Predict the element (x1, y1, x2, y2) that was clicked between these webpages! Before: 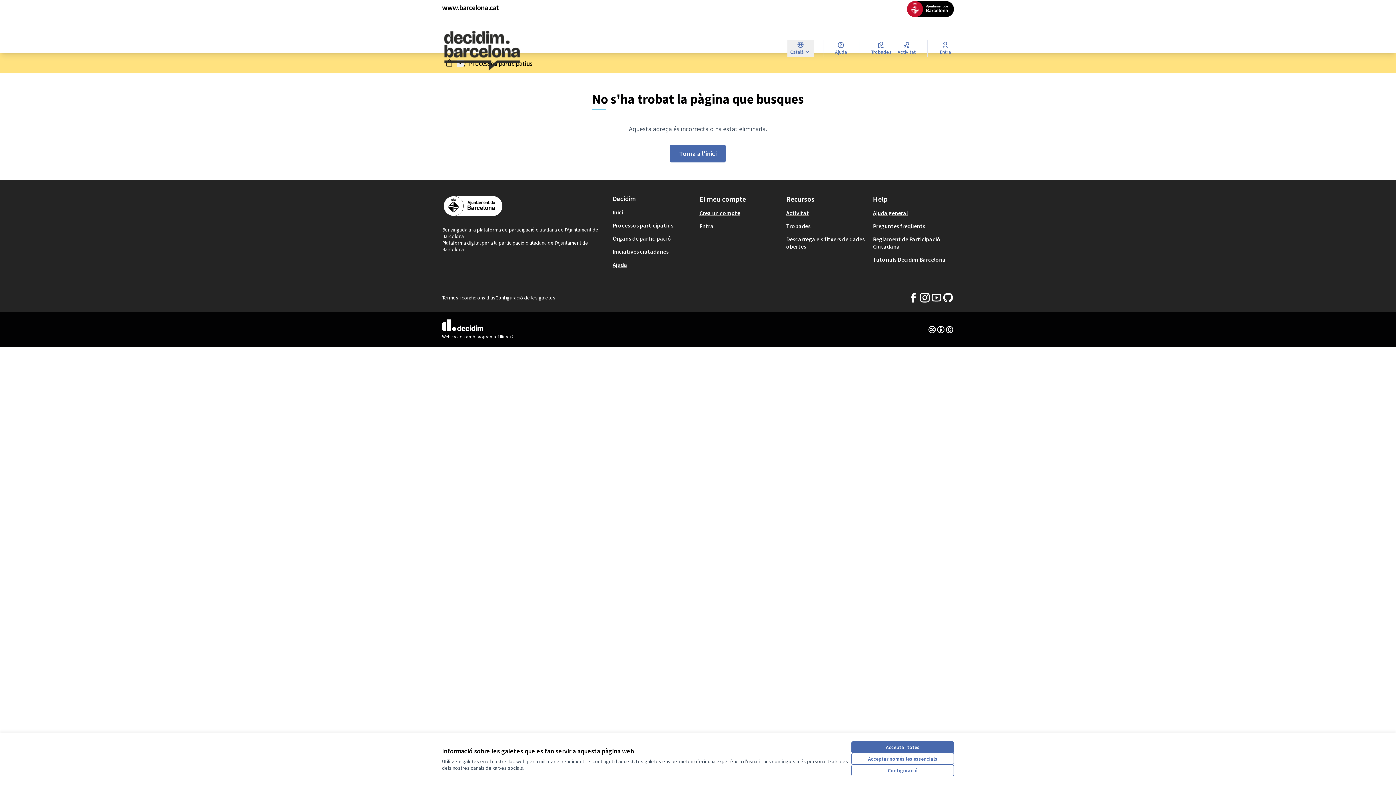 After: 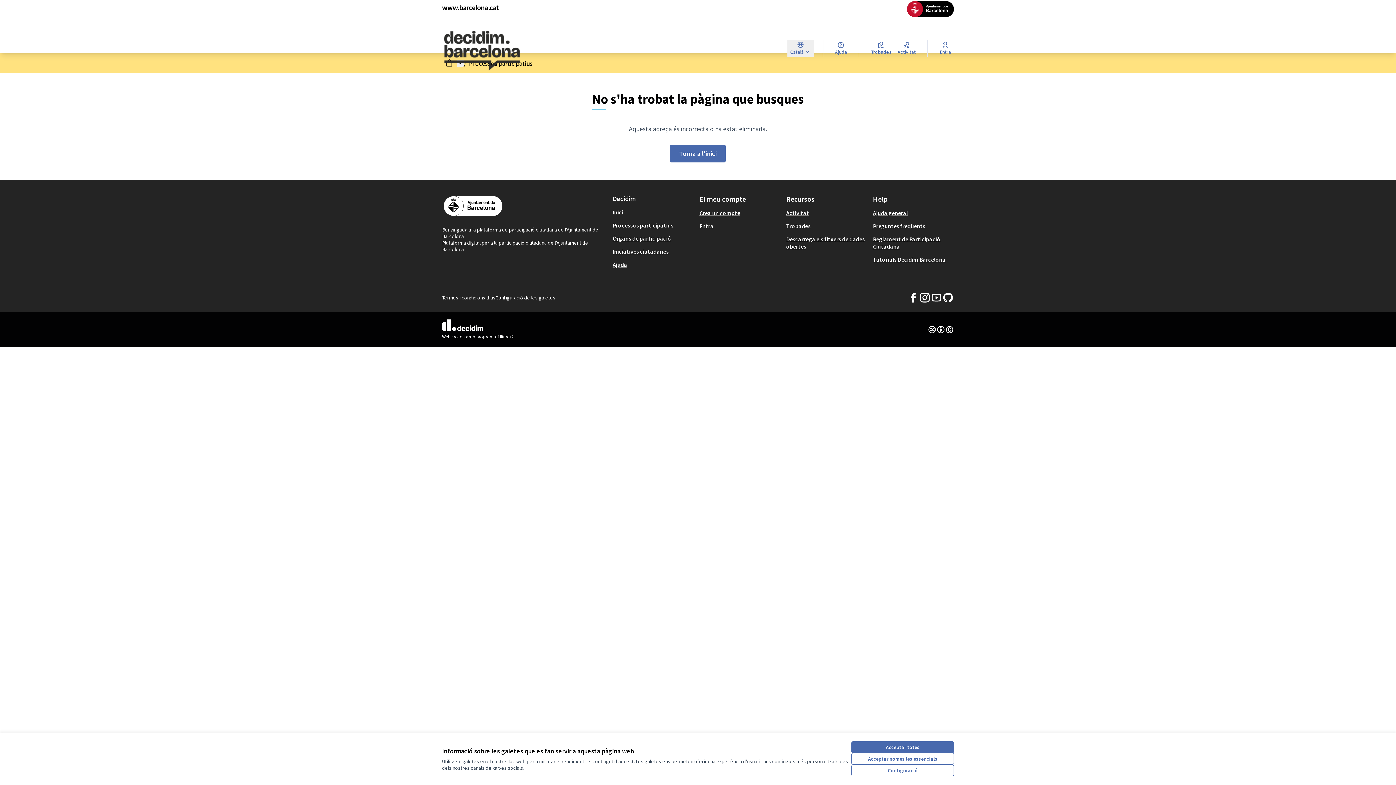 Action: label: decidim.barcelona a GitHub
(Link extern) bbox: (942, 292, 954, 303)